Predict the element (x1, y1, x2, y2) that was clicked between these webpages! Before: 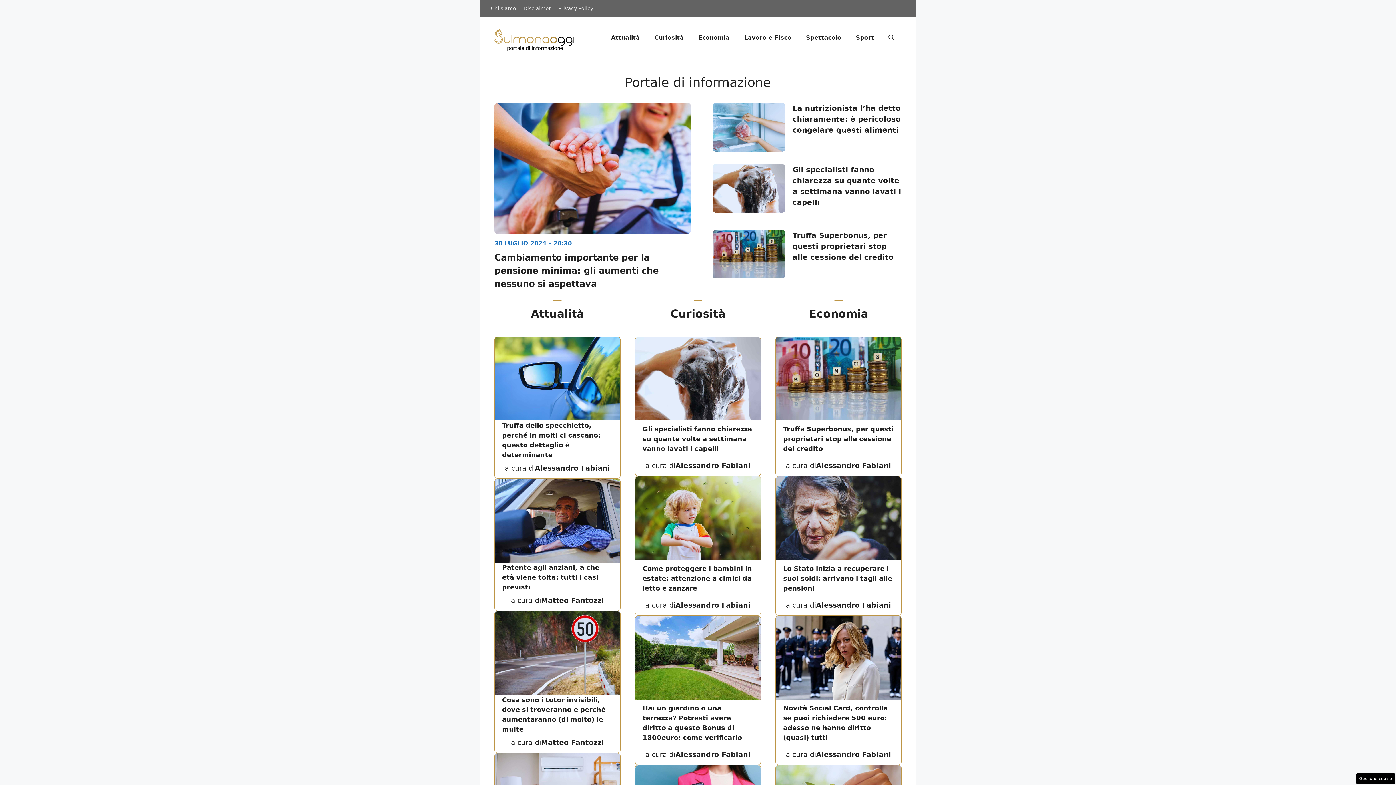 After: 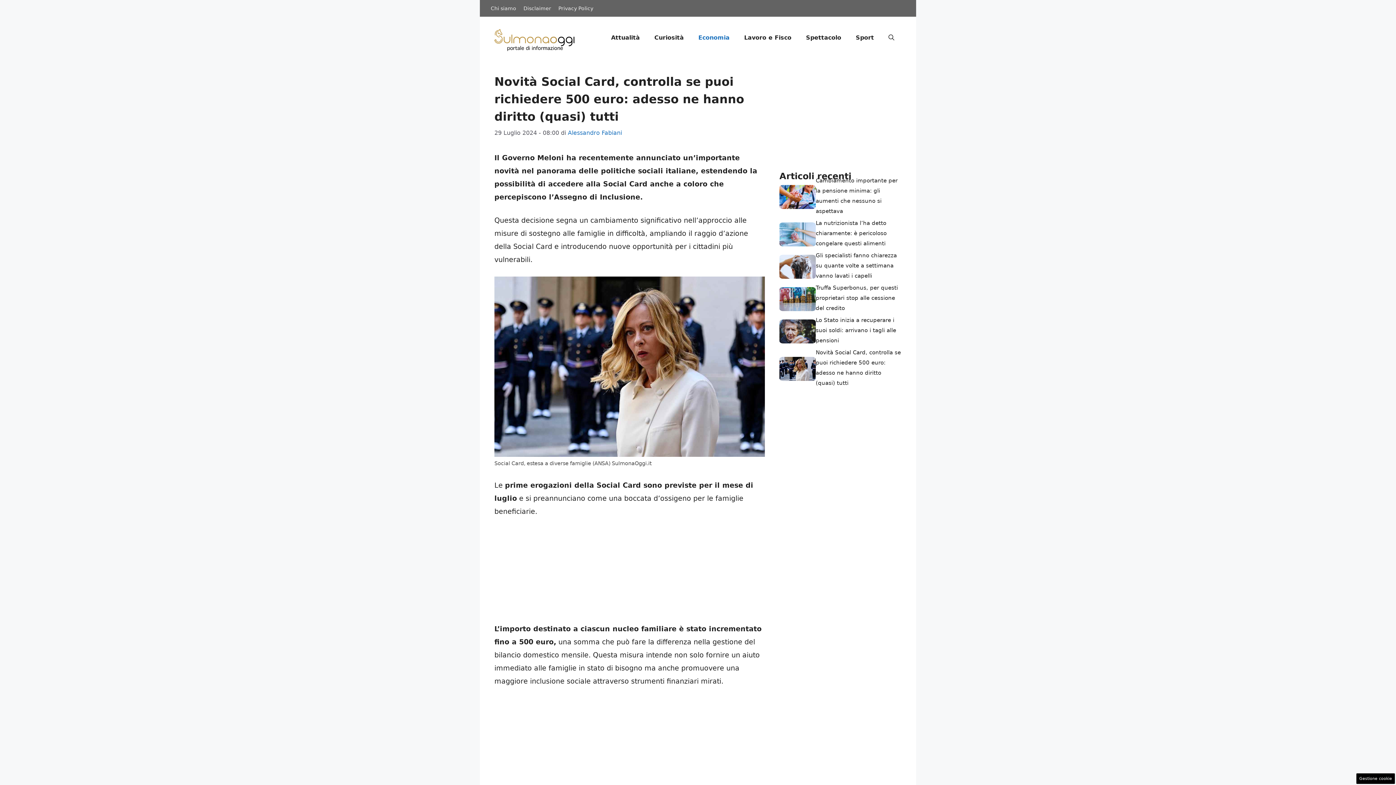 Action: bbox: (776, 653, 901, 661)